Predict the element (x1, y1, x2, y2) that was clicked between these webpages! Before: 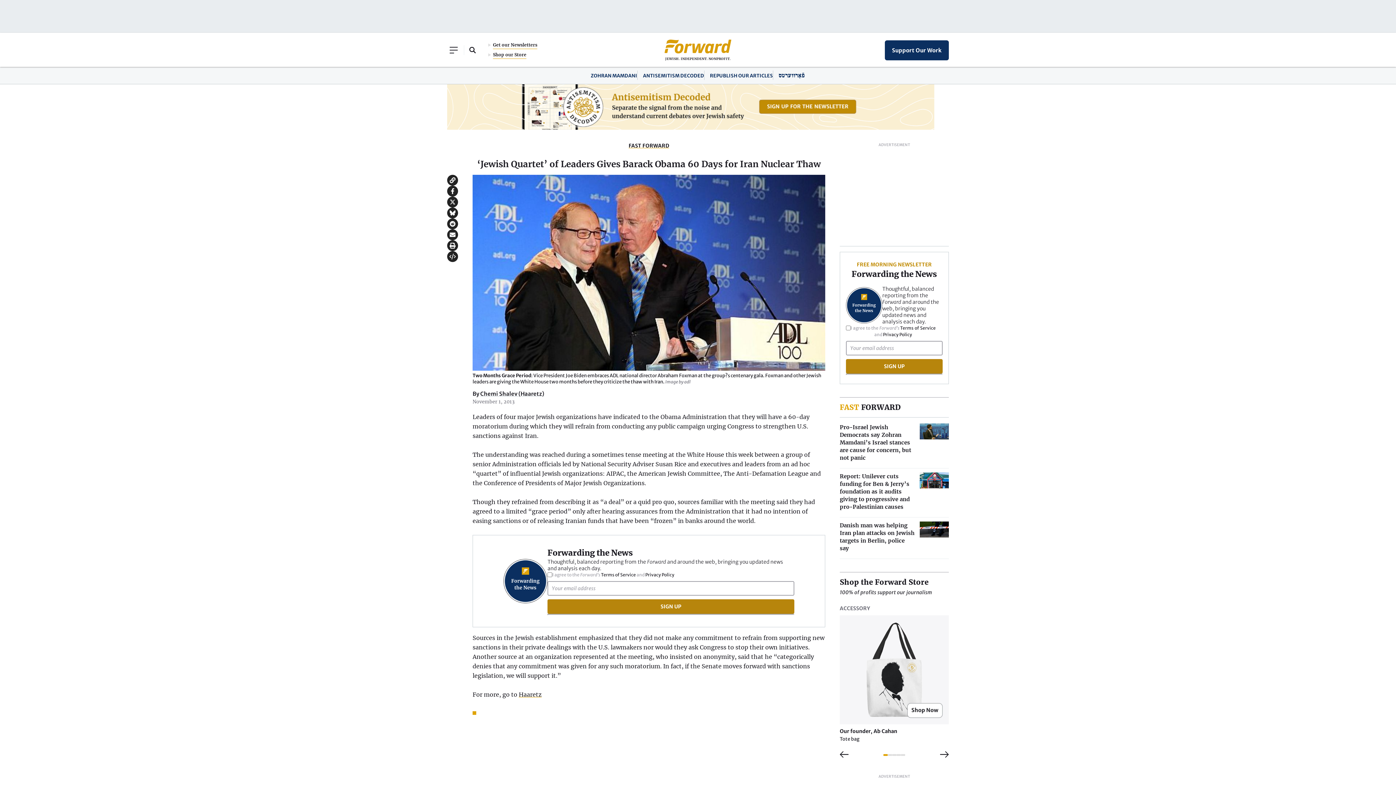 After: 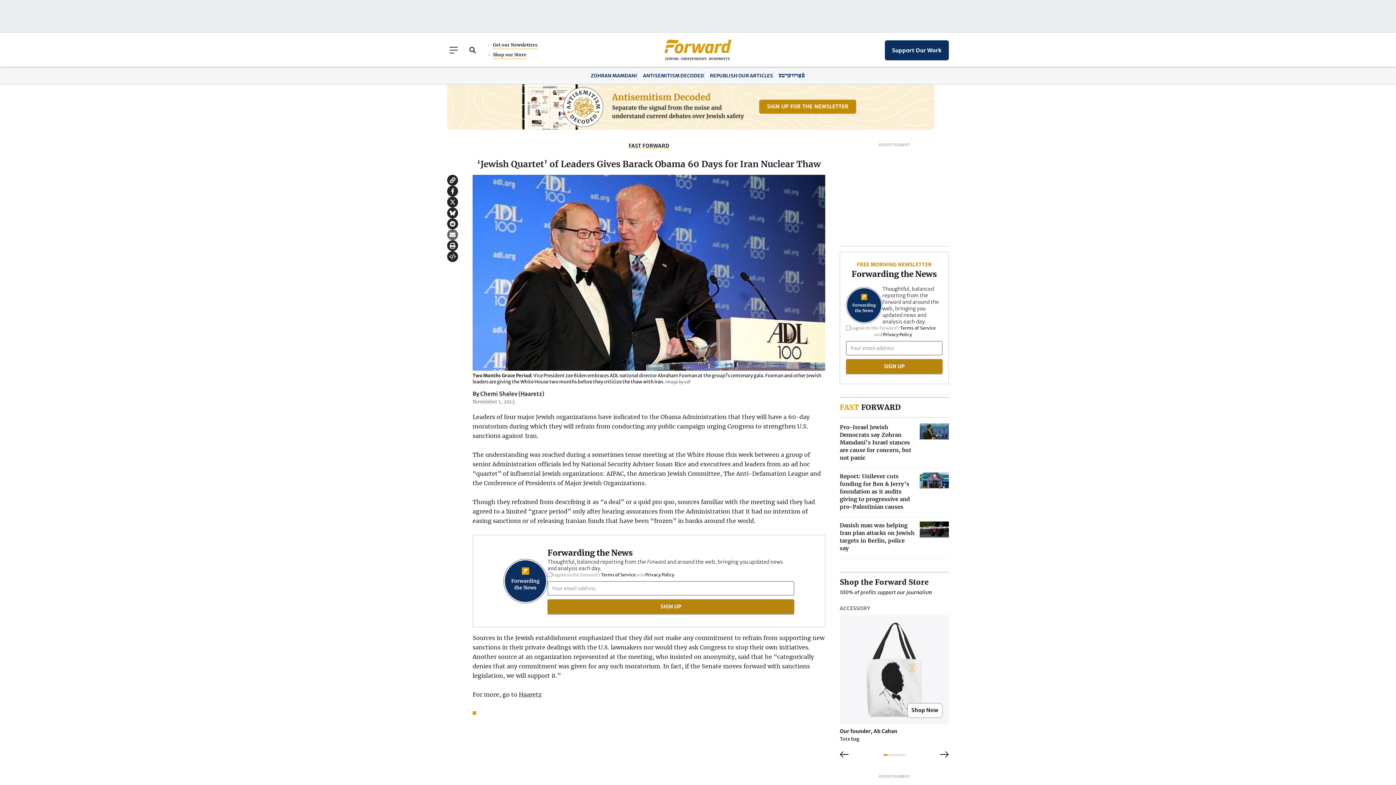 Action: bbox: (447, 229, 458, 240) label: Share on Email